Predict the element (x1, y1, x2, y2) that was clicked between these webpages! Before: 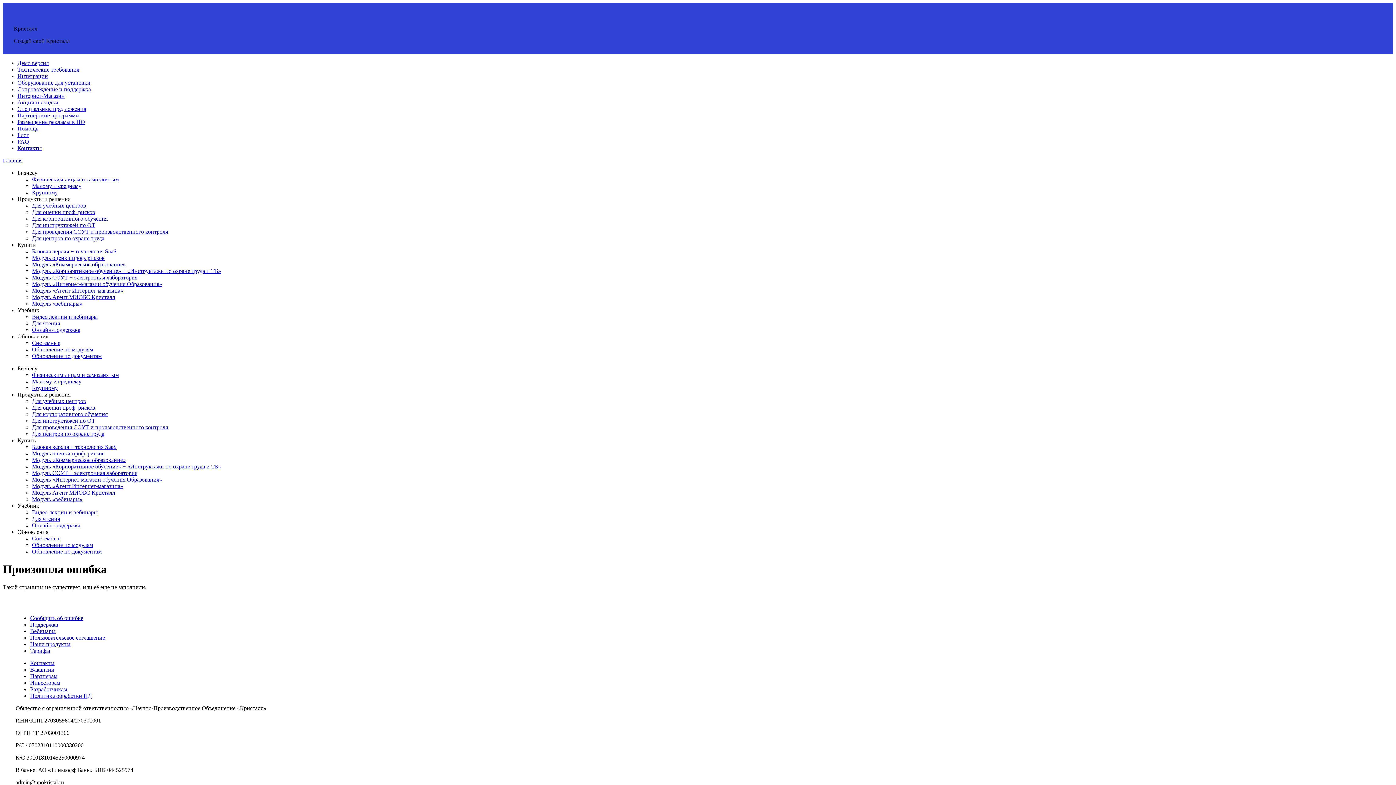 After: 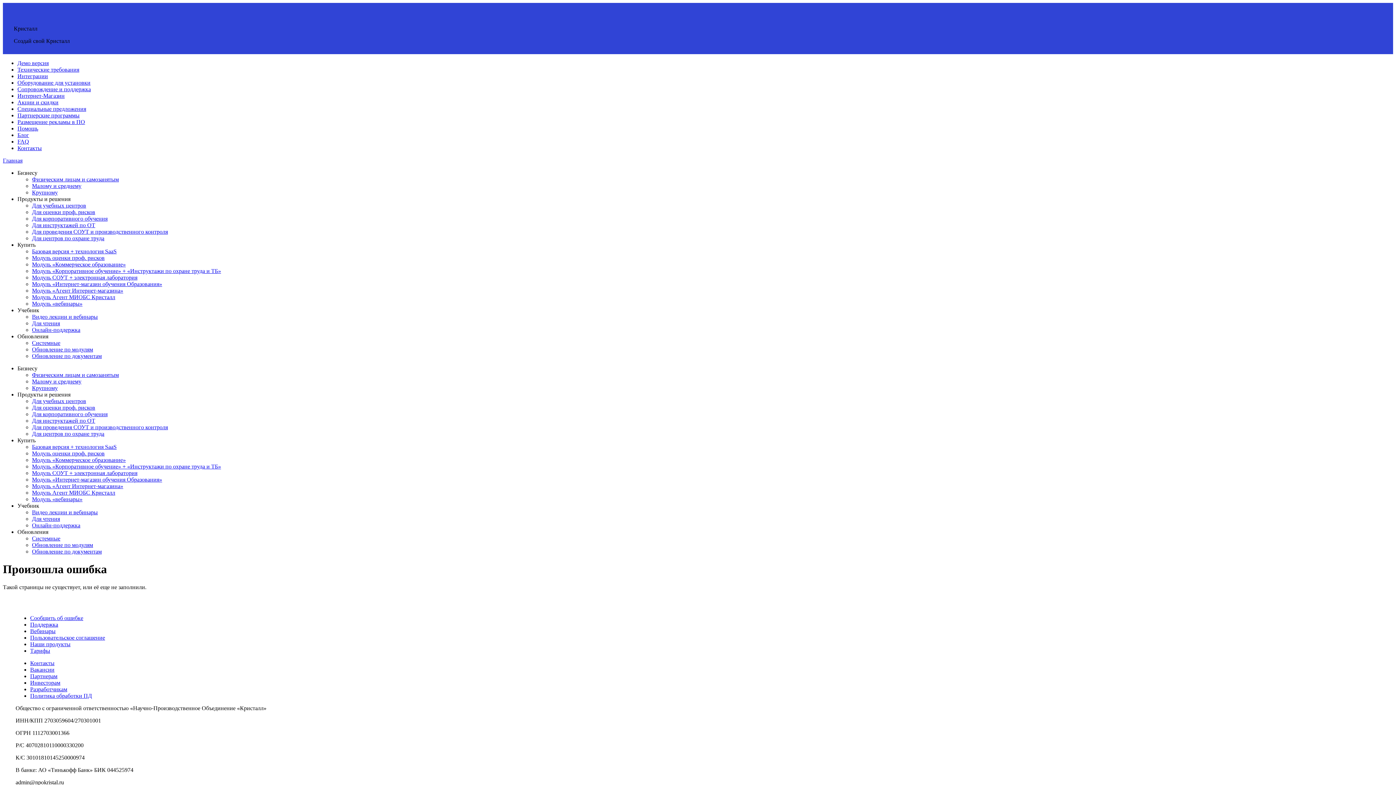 Action: bbox: (32, 346, 93, 352) label: Обновление по модулям